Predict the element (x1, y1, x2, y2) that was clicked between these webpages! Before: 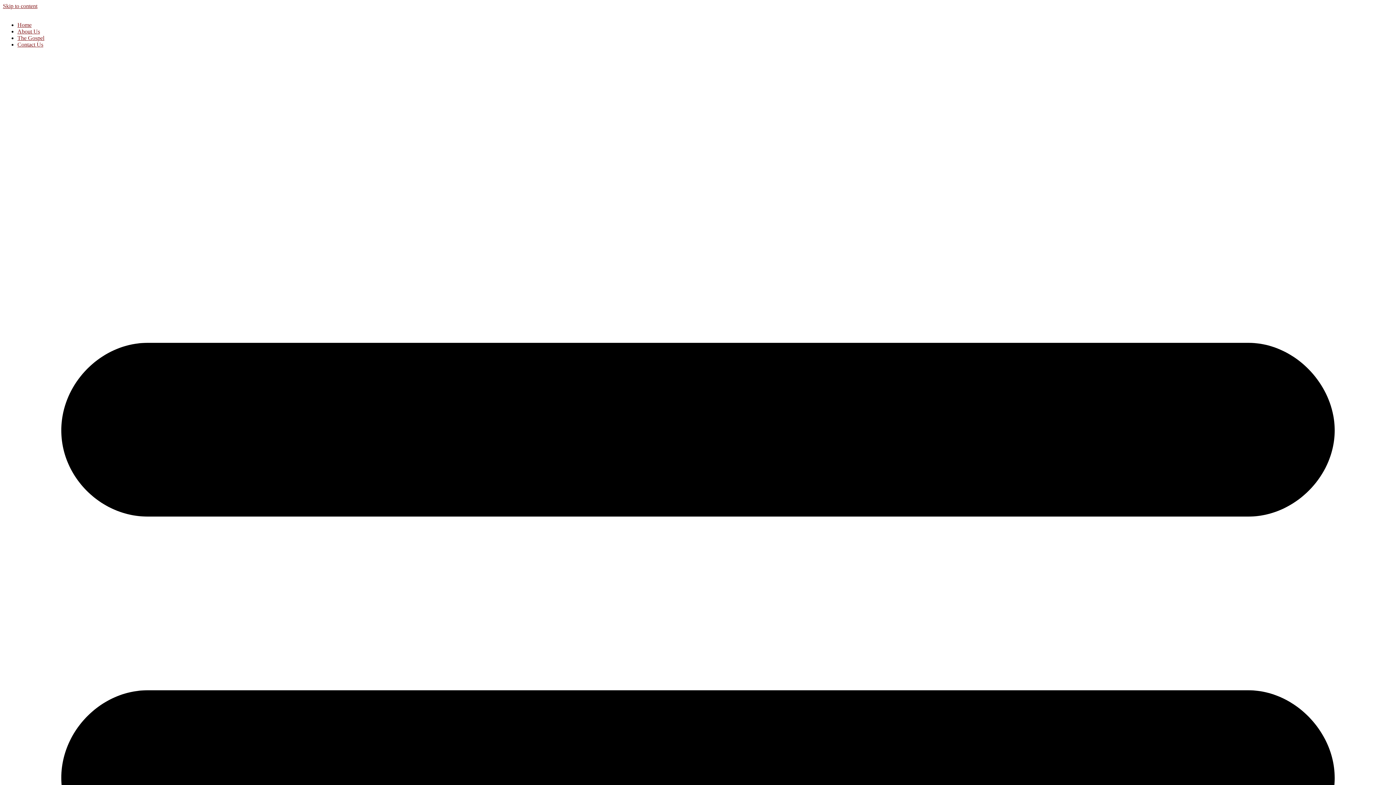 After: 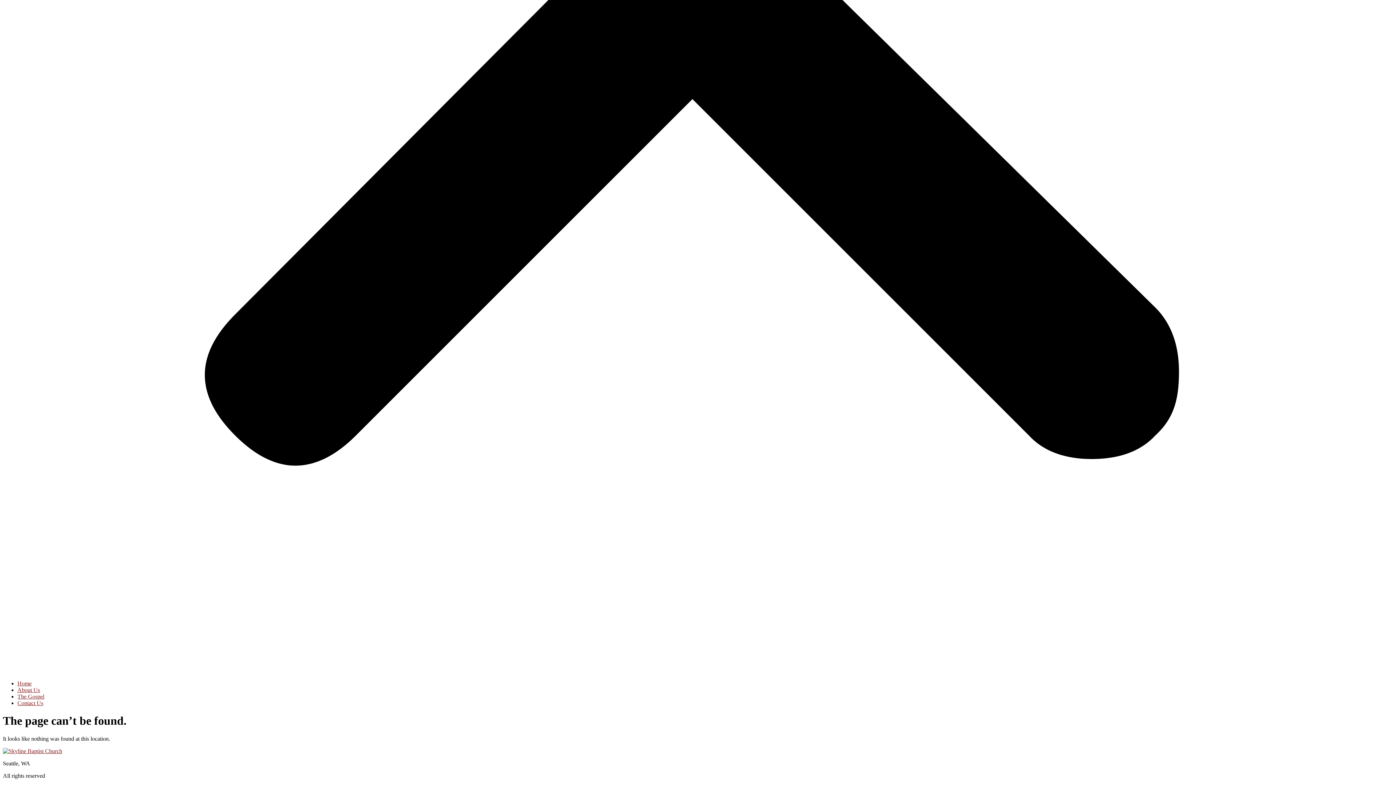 Action: bbox: (2, 2, 37, 9) label: Skip to content